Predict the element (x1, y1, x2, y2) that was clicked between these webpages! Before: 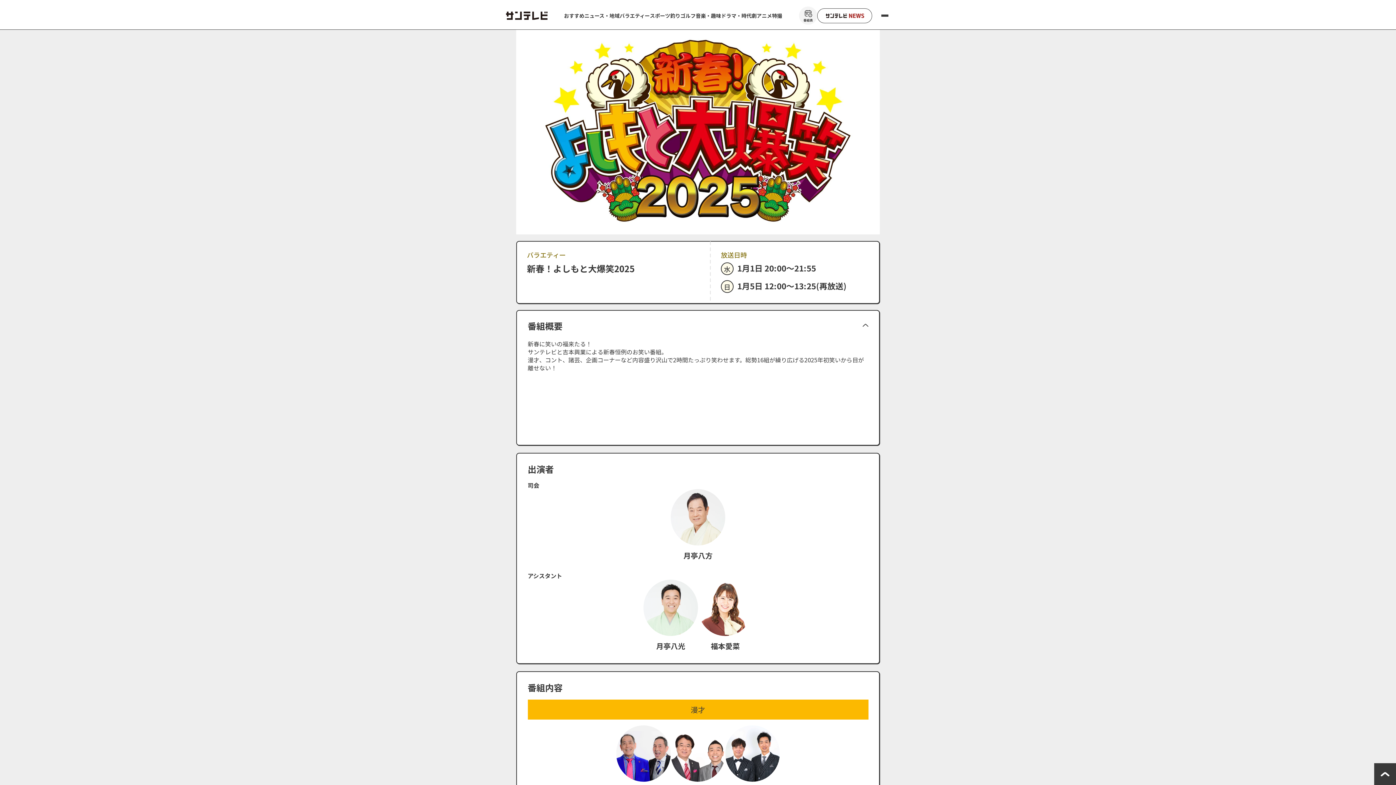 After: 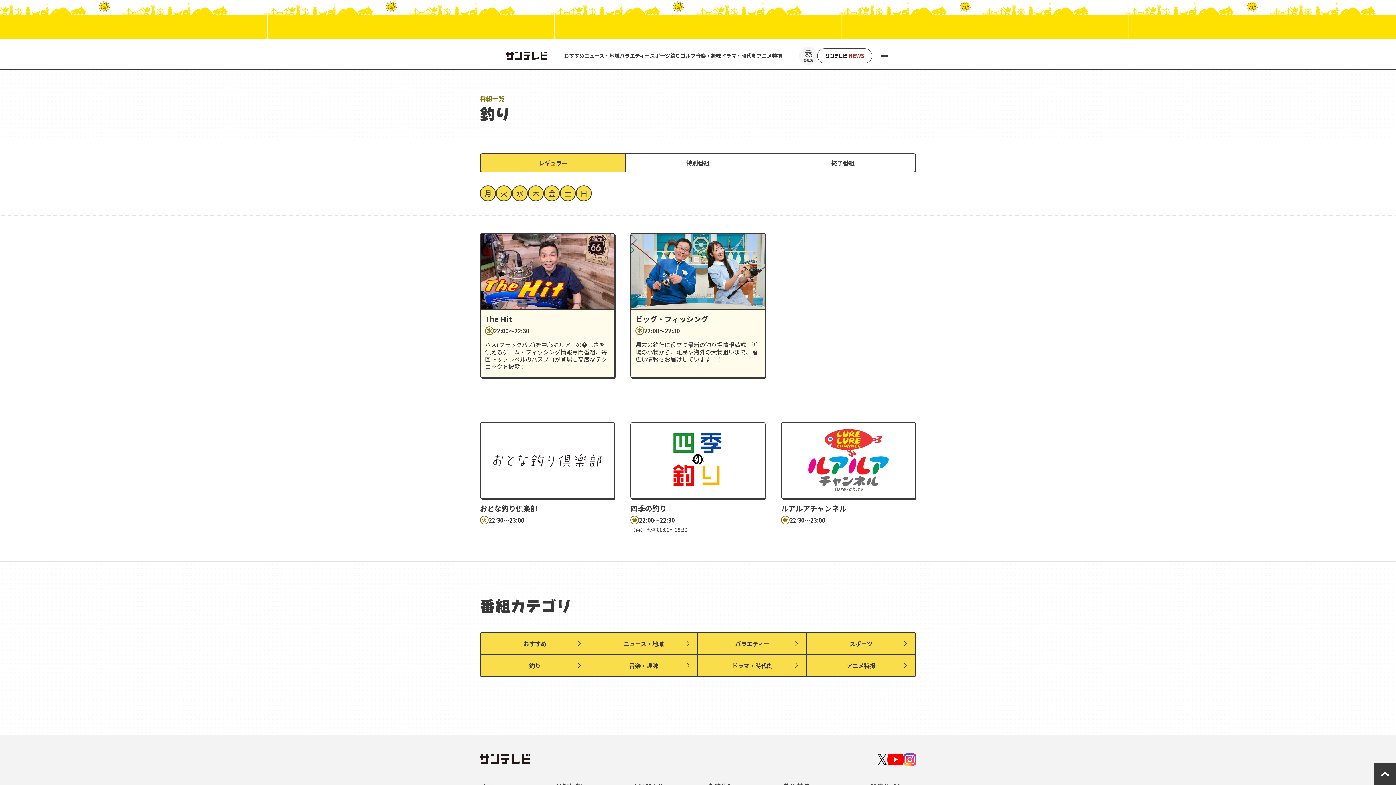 Action: bbox: (670, 11, 680, 19) label: 釣り